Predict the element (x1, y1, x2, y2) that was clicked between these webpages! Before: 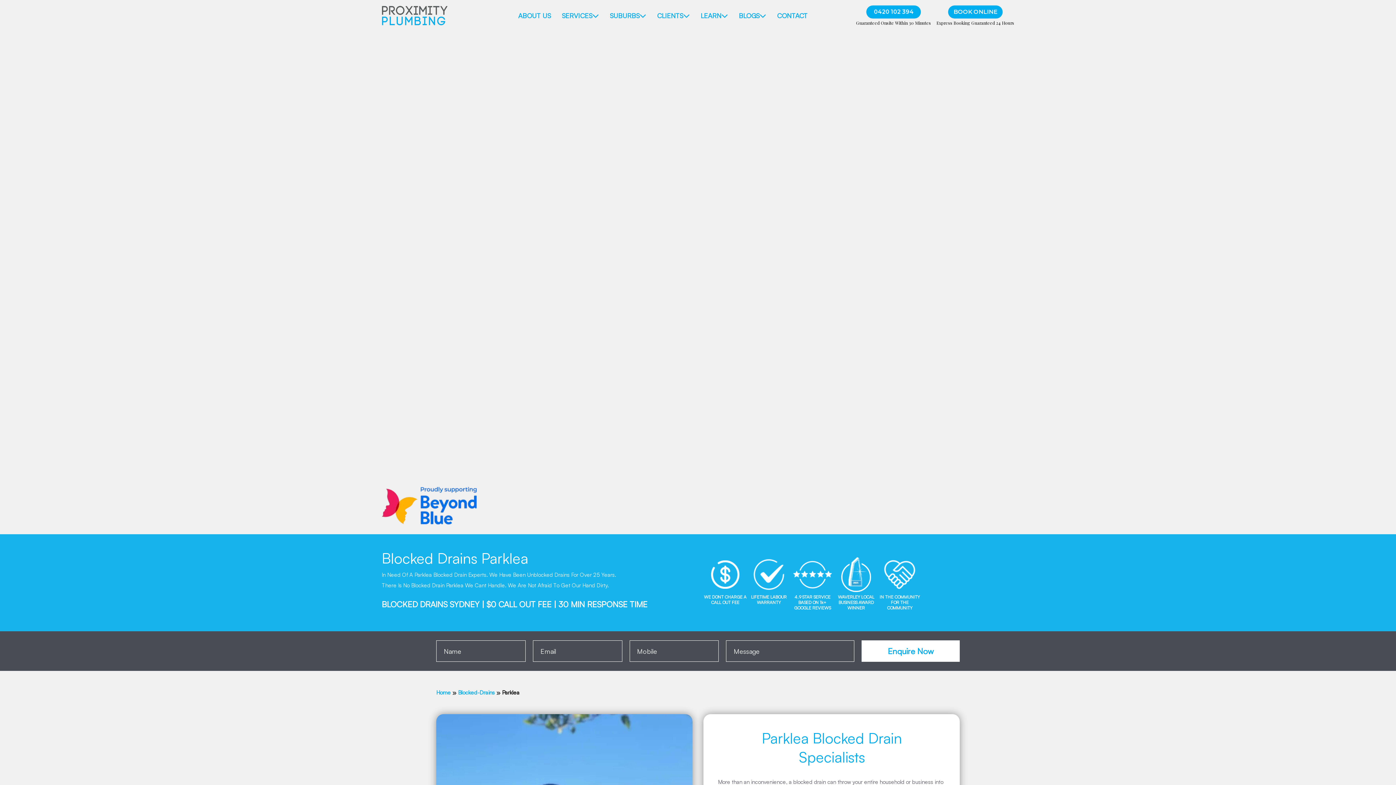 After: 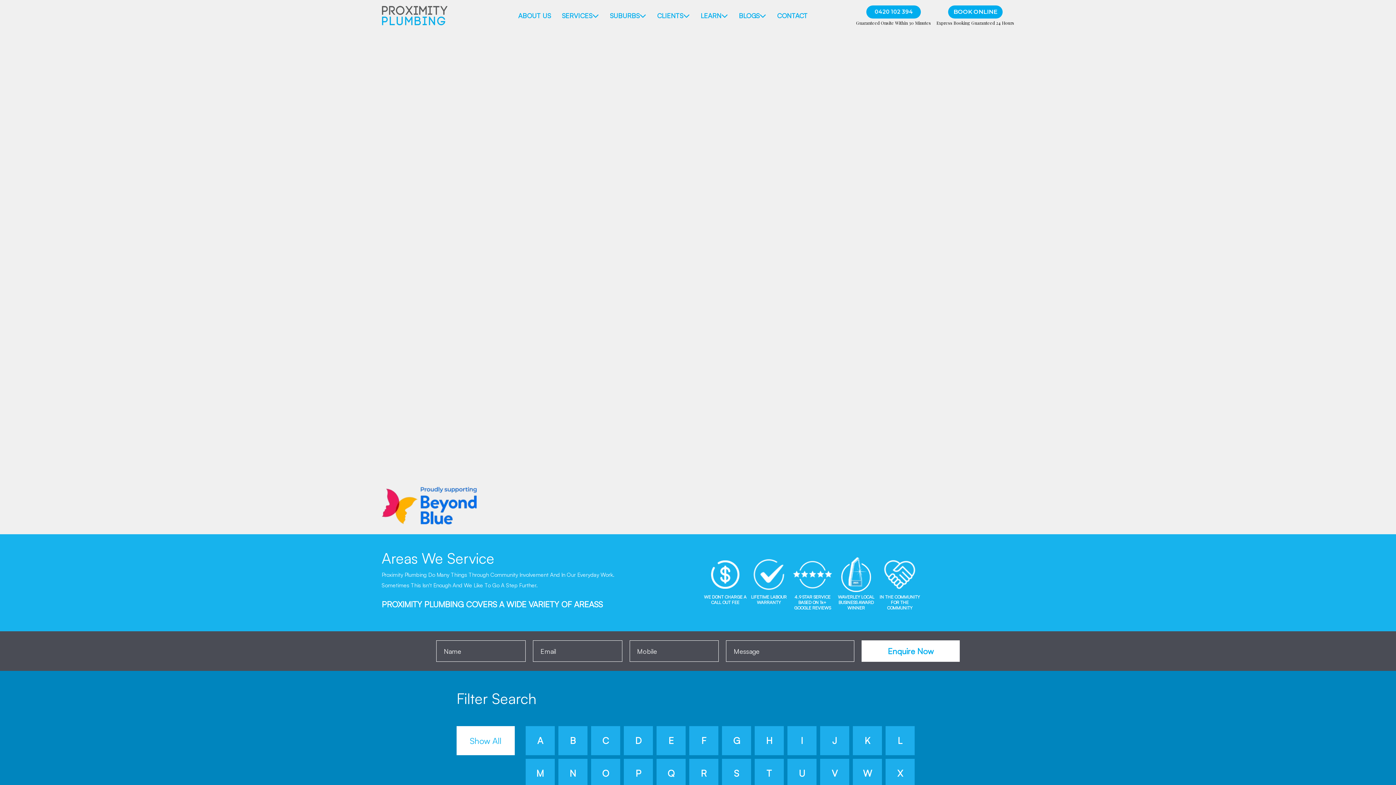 Action: label: SUBURBS bbox: (610, 11, 639, 19)